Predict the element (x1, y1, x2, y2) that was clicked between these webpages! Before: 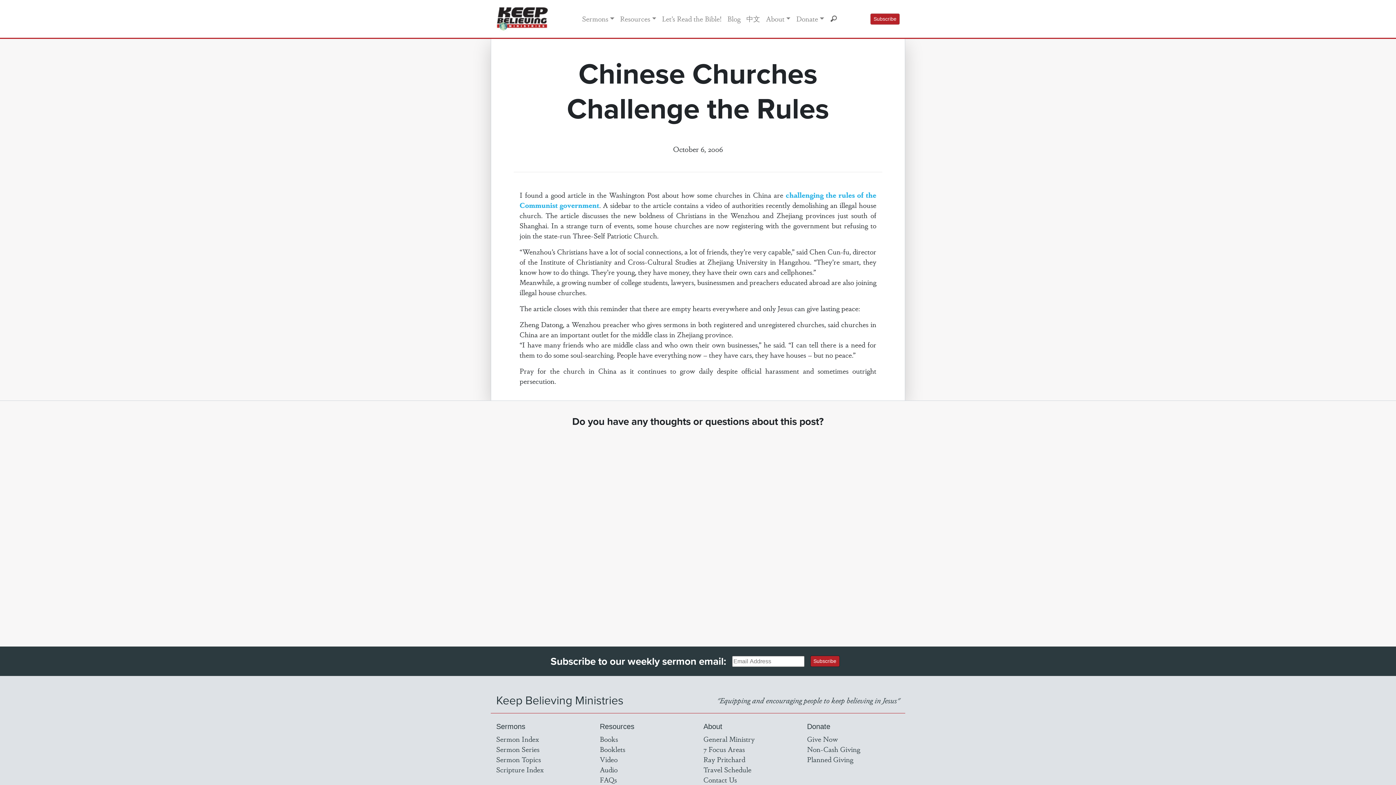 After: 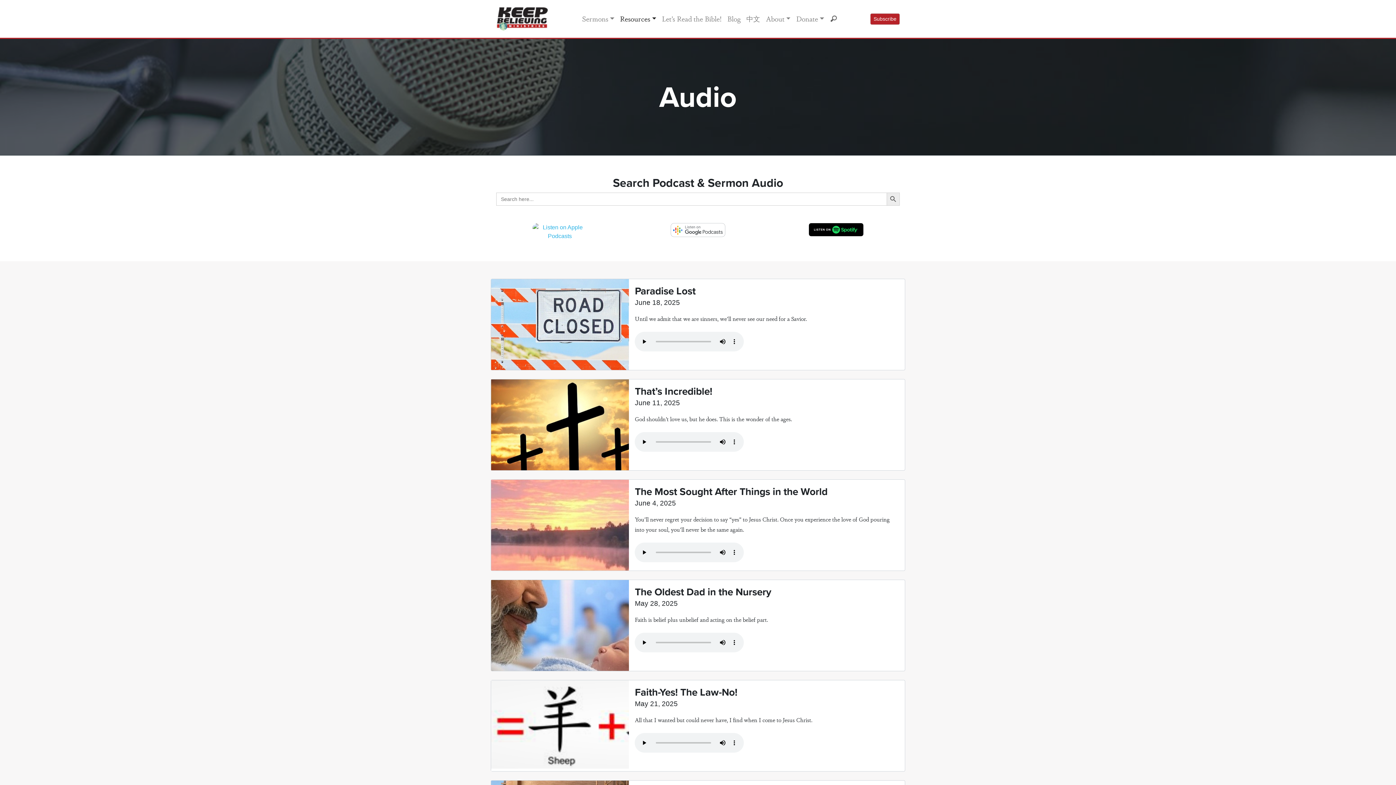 Action: bbox: (600, 764, 617, 774) label: Audio